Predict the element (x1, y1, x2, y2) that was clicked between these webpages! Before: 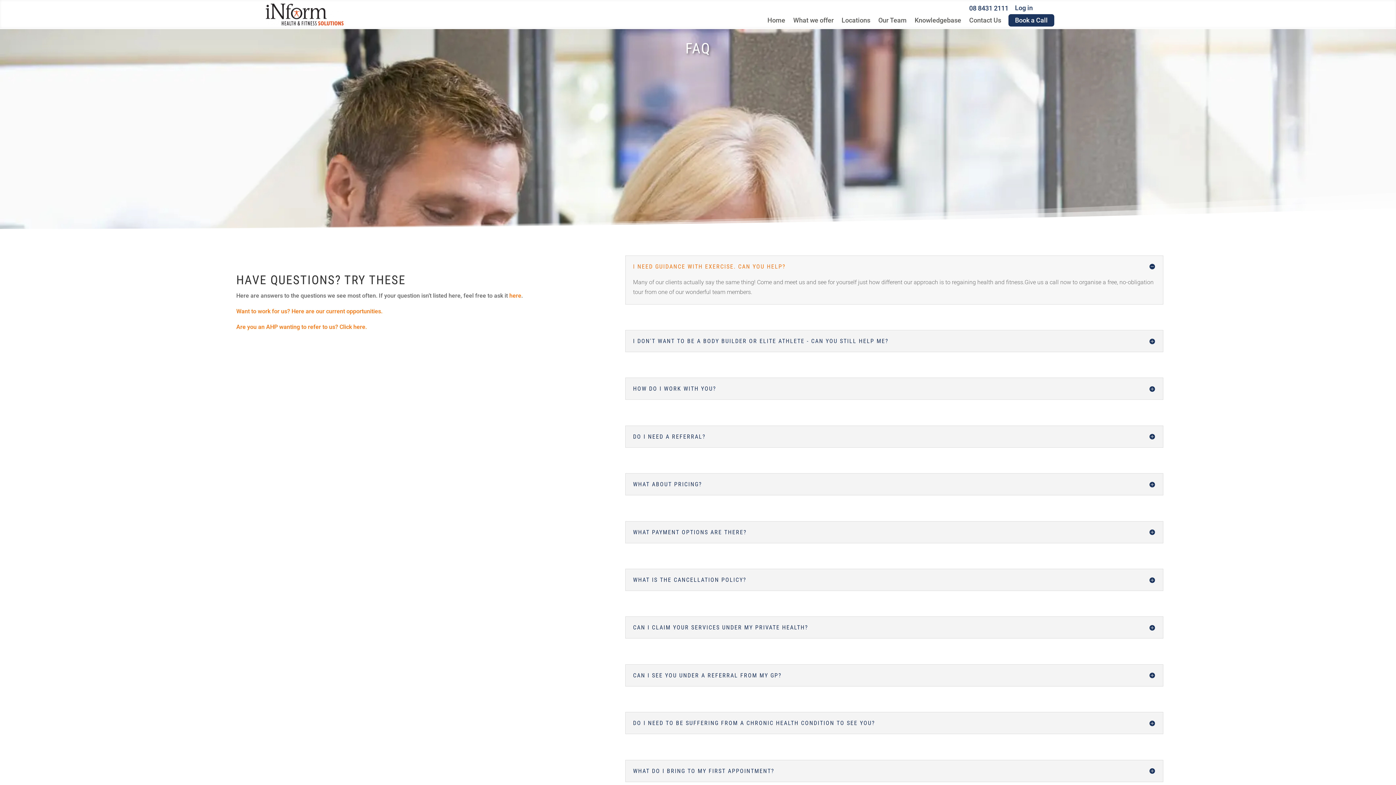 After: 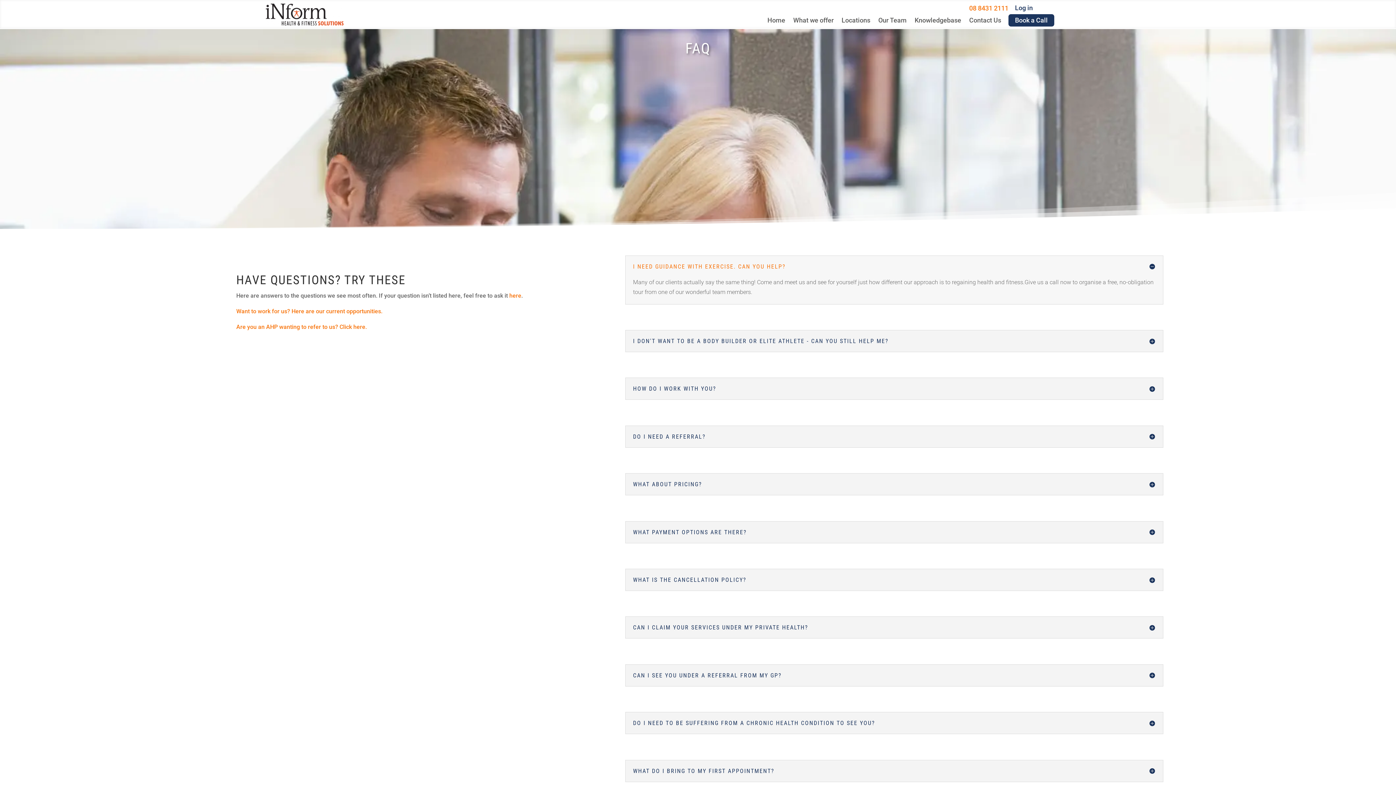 Action: bbox: (969, 4, 1008, 12) label: 08 8431 2111